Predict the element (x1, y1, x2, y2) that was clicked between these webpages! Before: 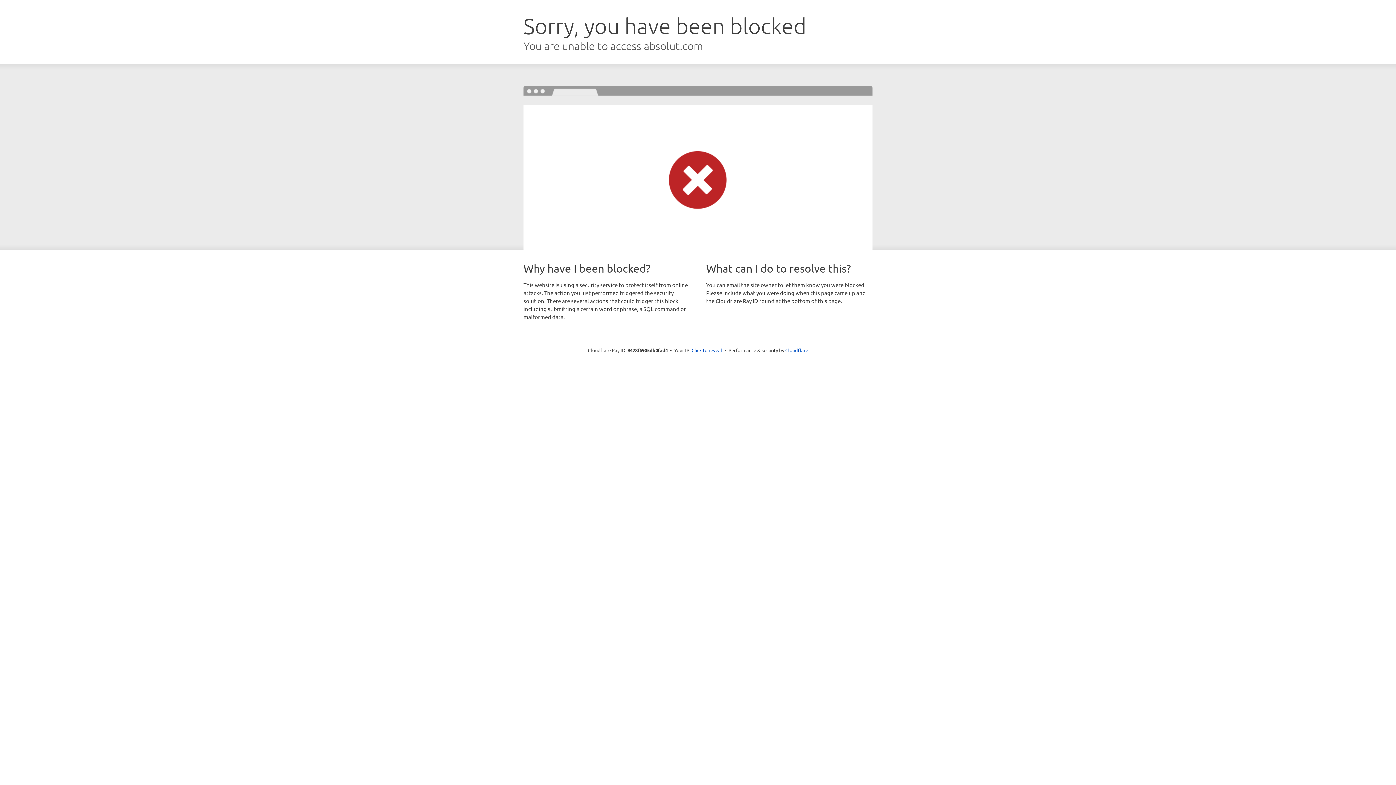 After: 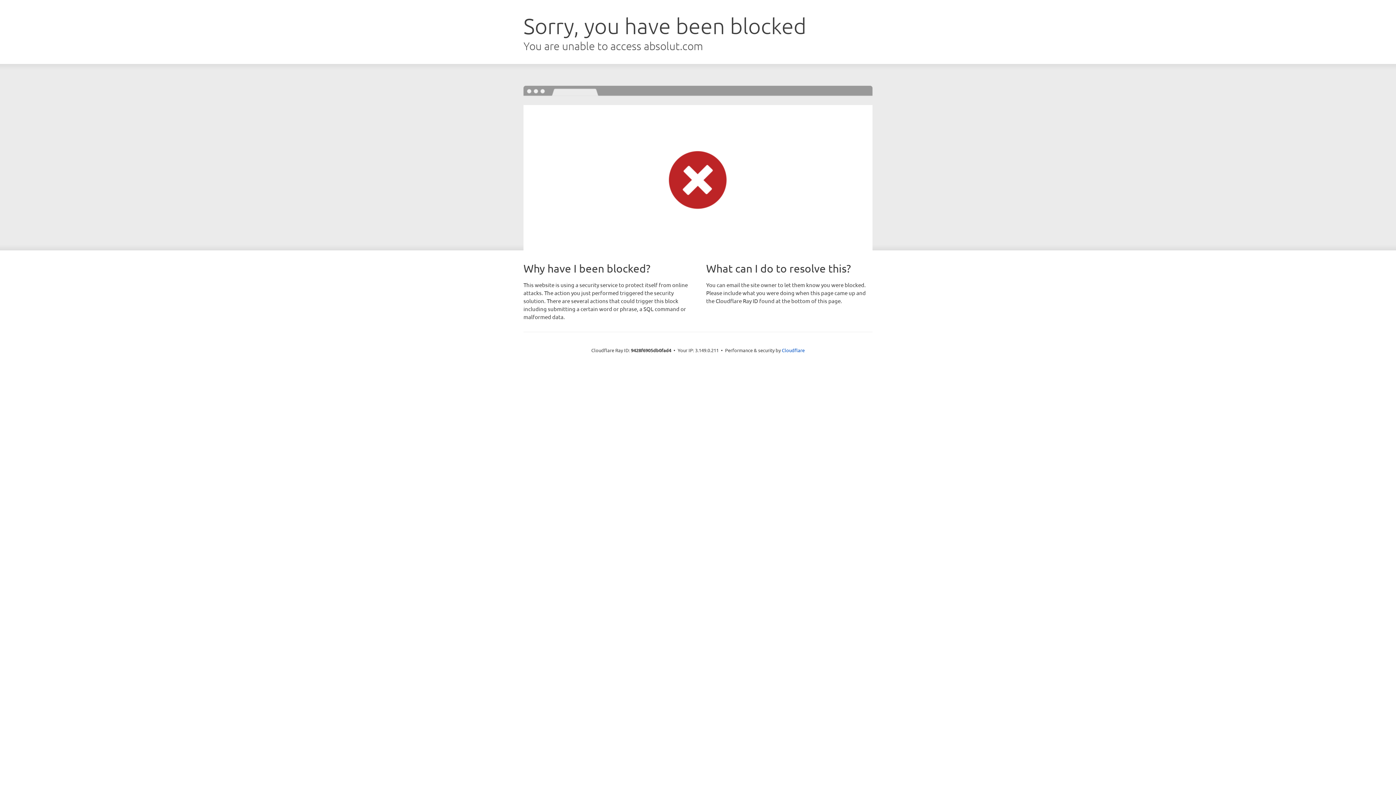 Action: label: Click to reveal bbox: (691, 346, 722, 353)